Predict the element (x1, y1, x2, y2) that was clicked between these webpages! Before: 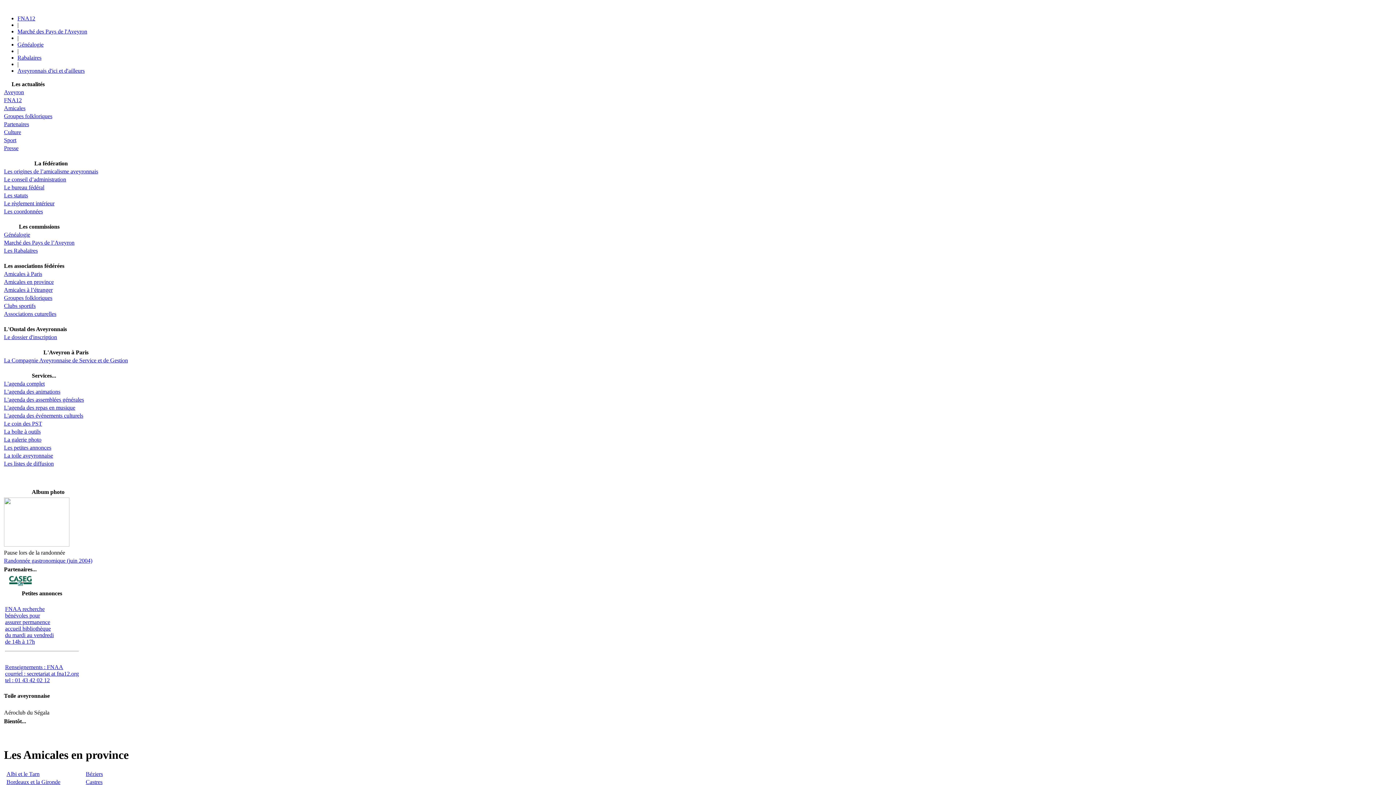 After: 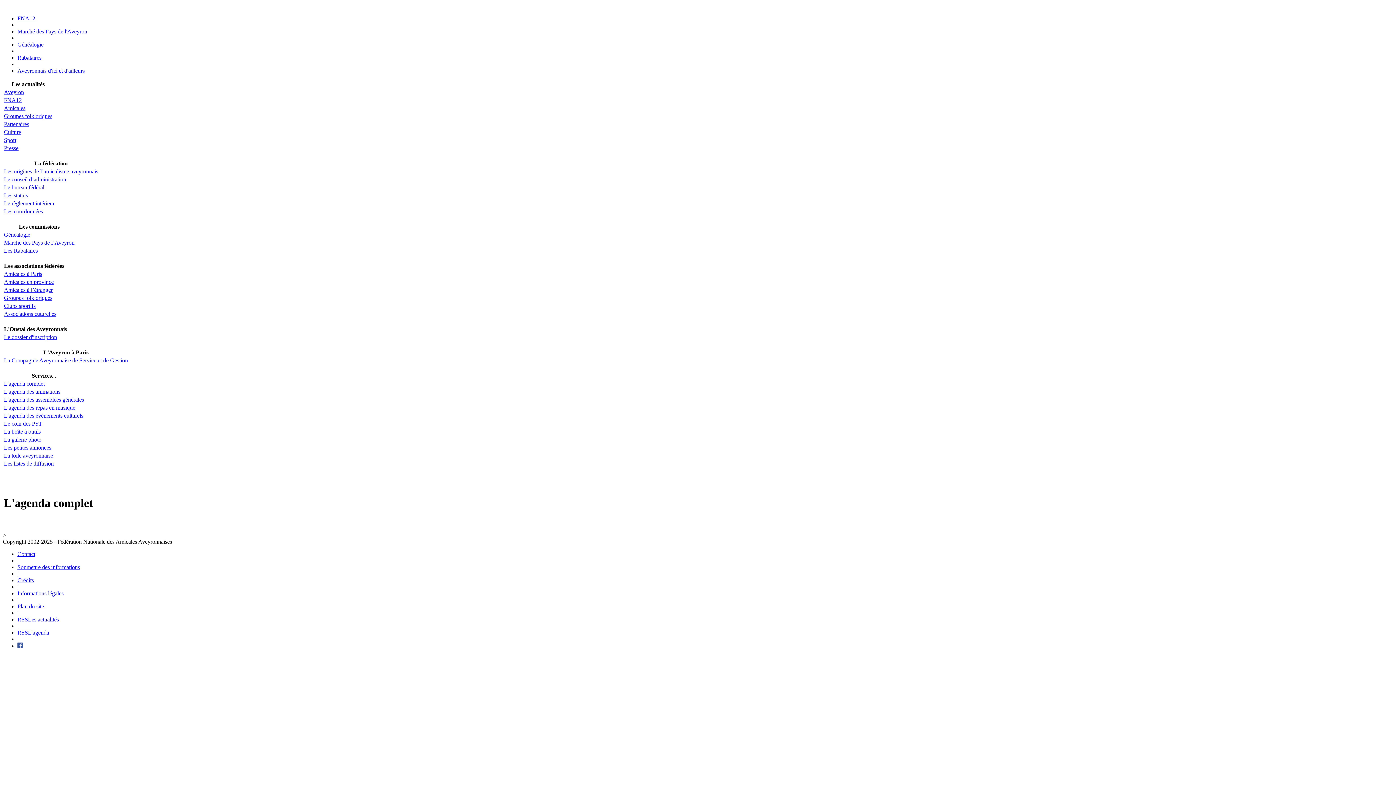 Action: bbox: (4, 380, 44, 386) label: L'agenda complet